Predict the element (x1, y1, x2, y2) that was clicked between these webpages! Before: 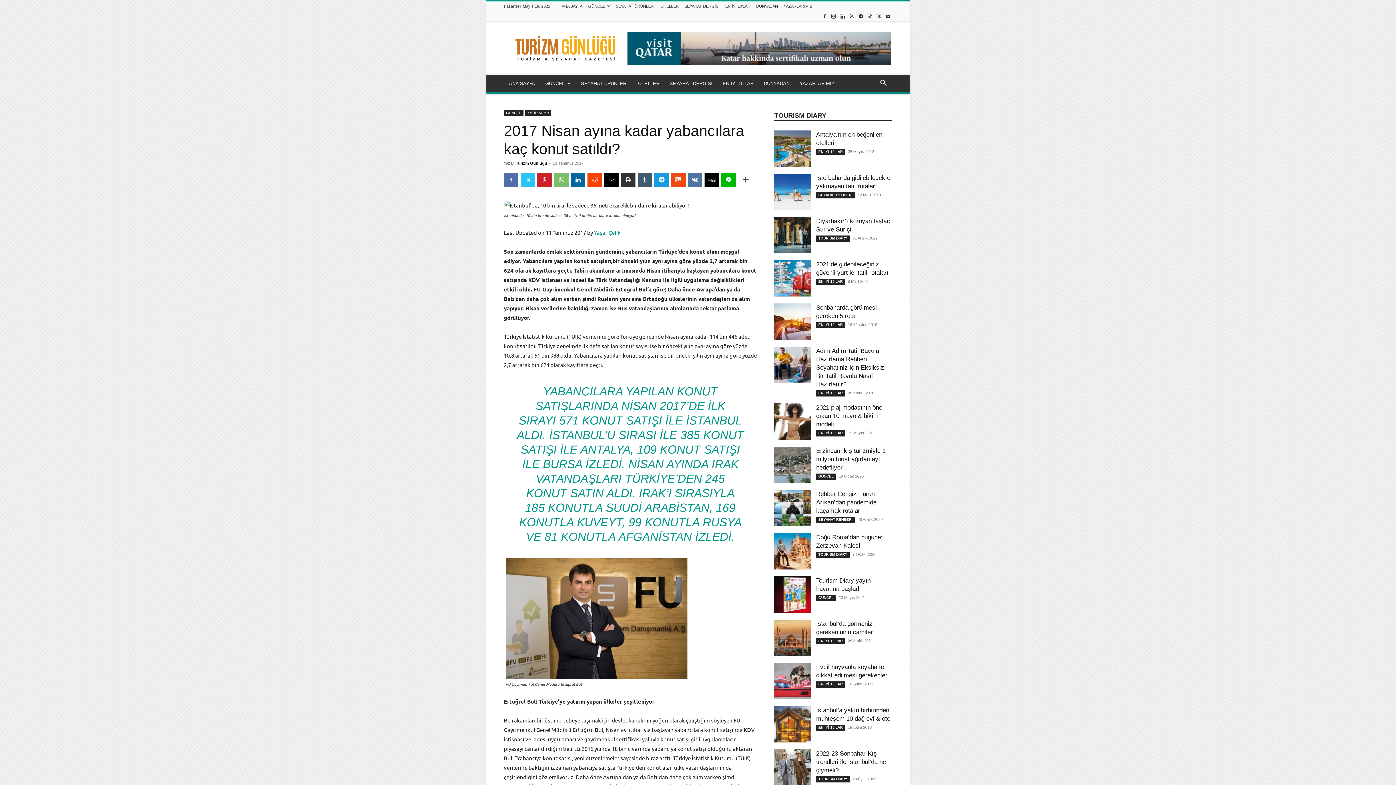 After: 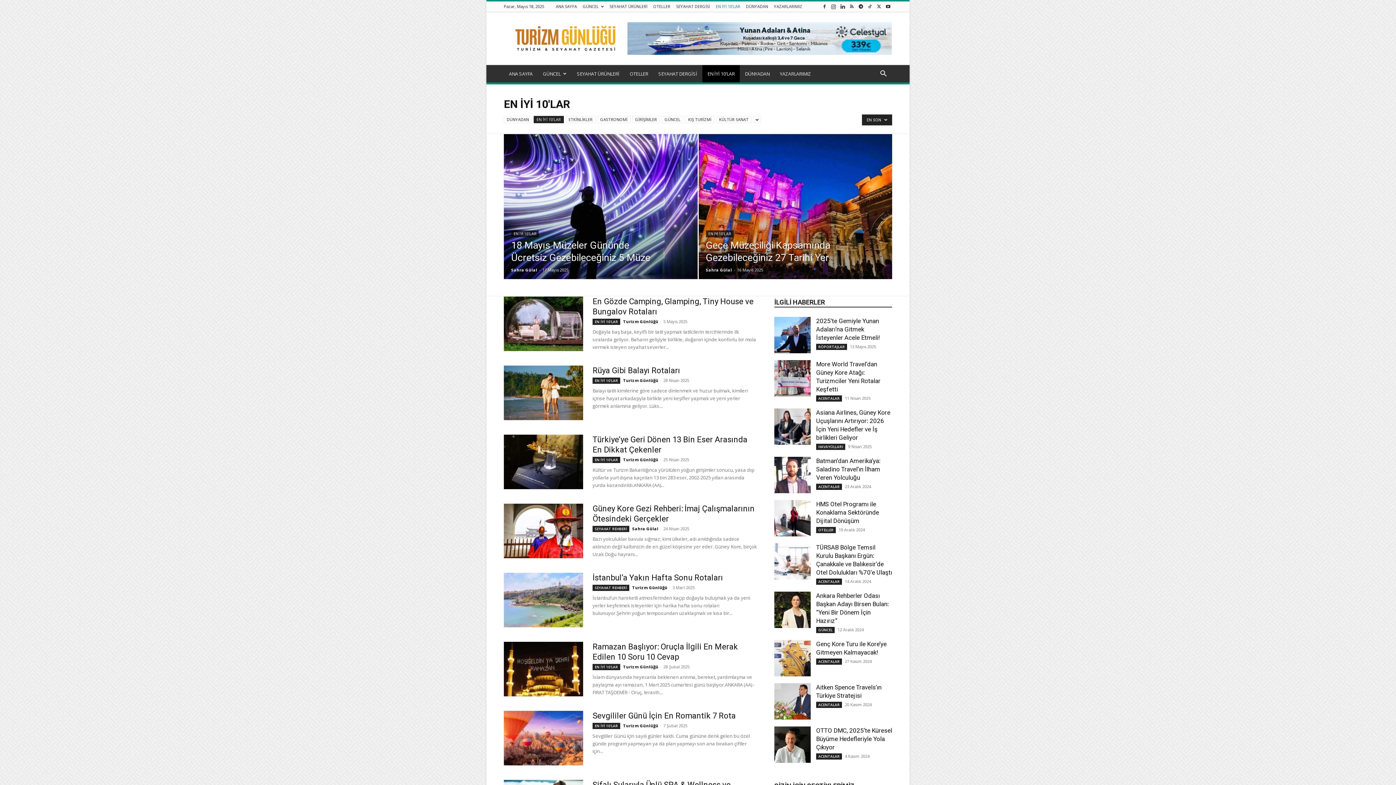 Action: bbox: (816, 430, 845, 436) label: EN İYİ 10'LAR